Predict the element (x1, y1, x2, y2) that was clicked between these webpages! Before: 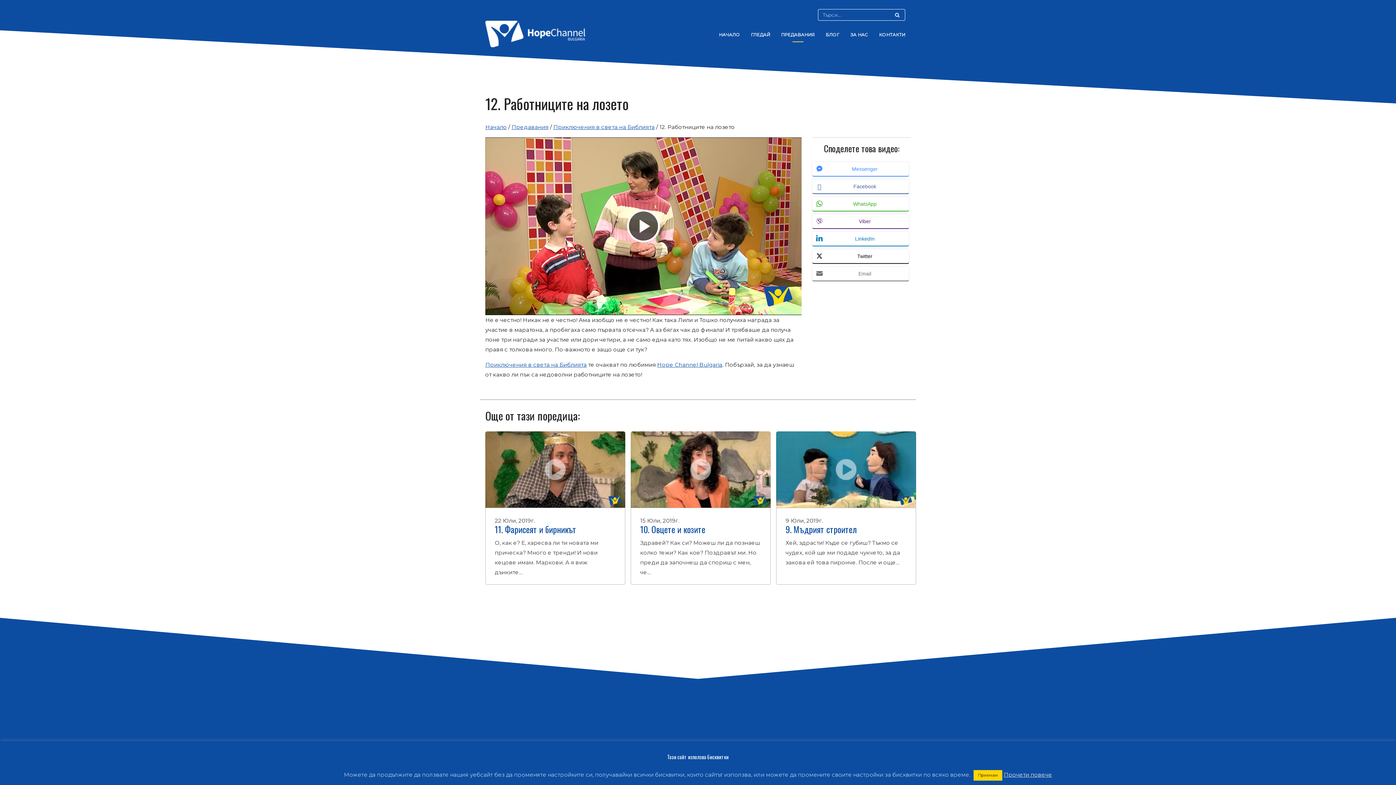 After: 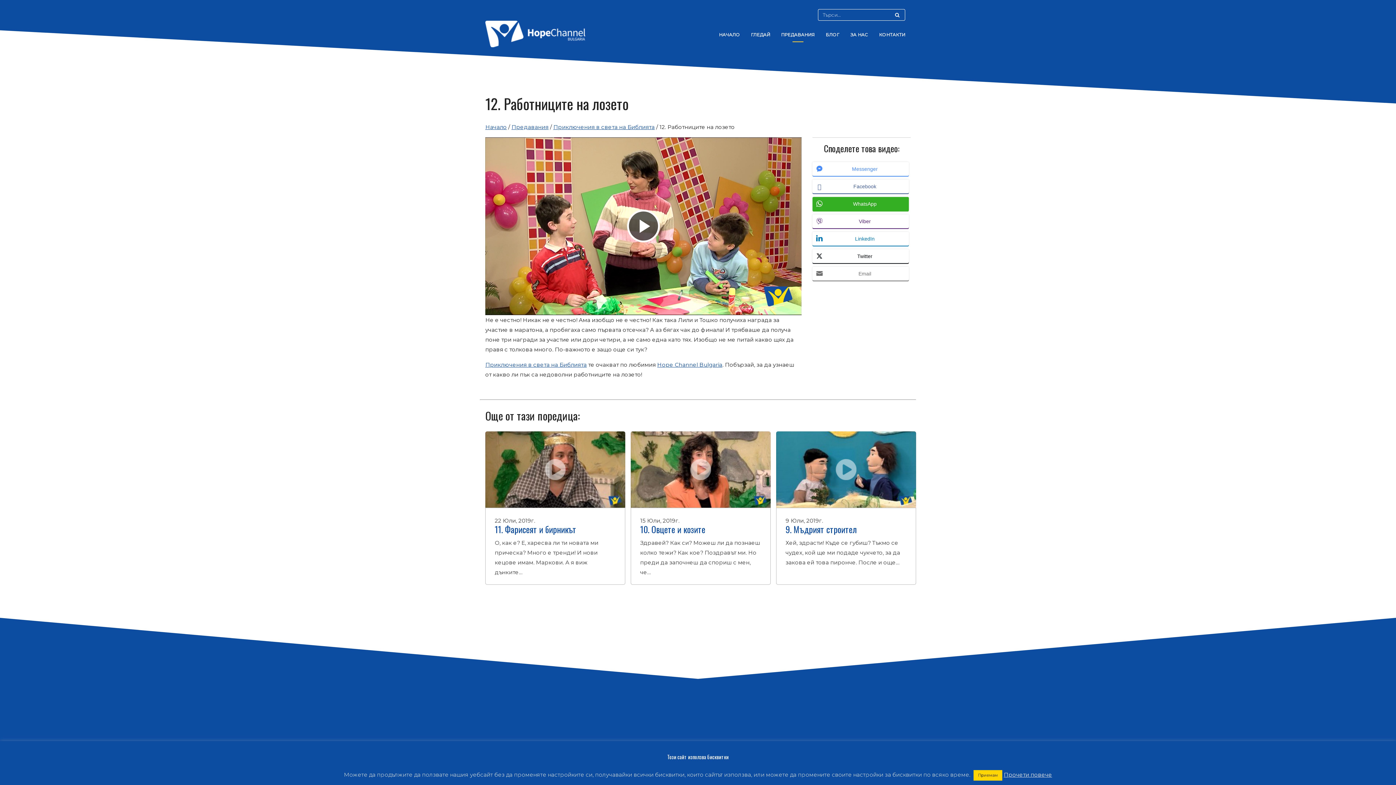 Action: bbox: (812, 196, 909, 210) label: WhatsApp Share